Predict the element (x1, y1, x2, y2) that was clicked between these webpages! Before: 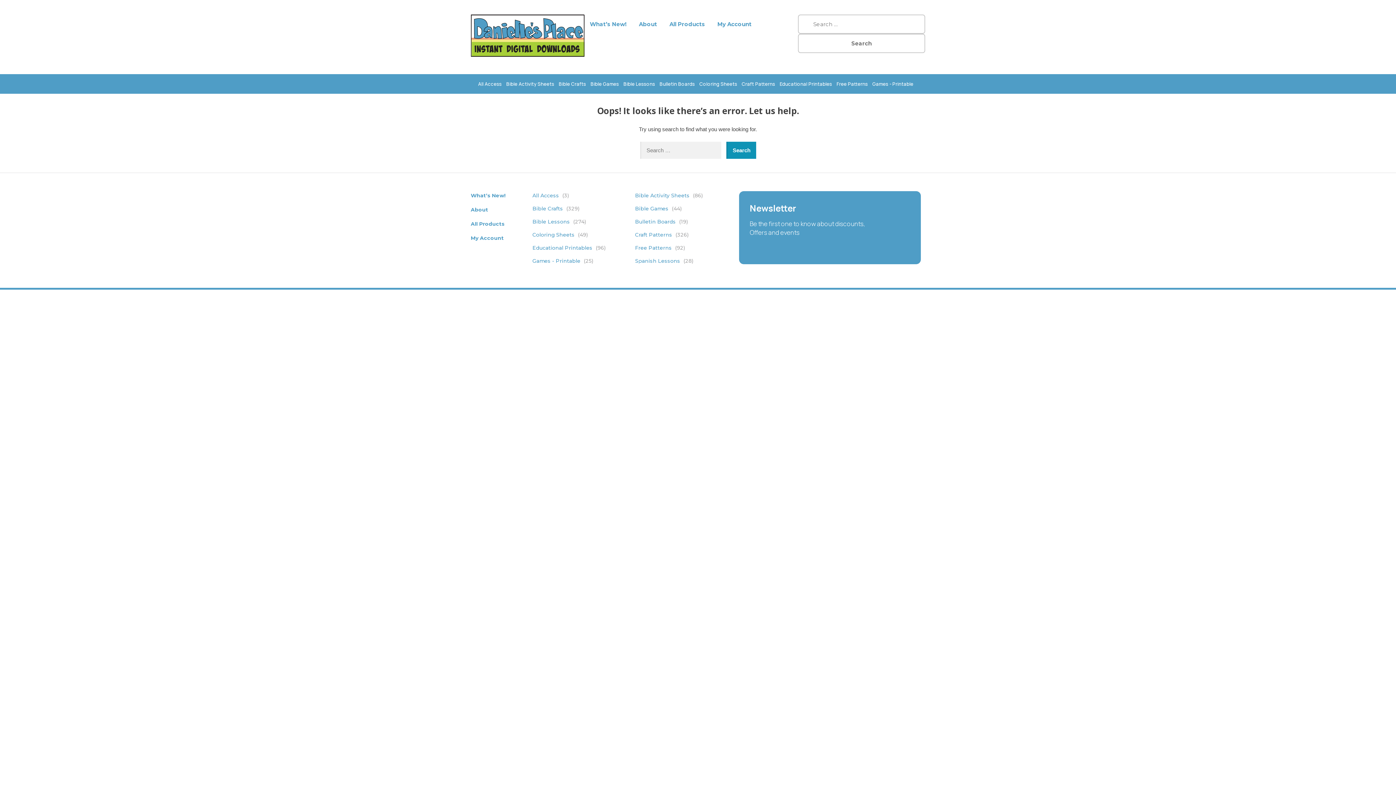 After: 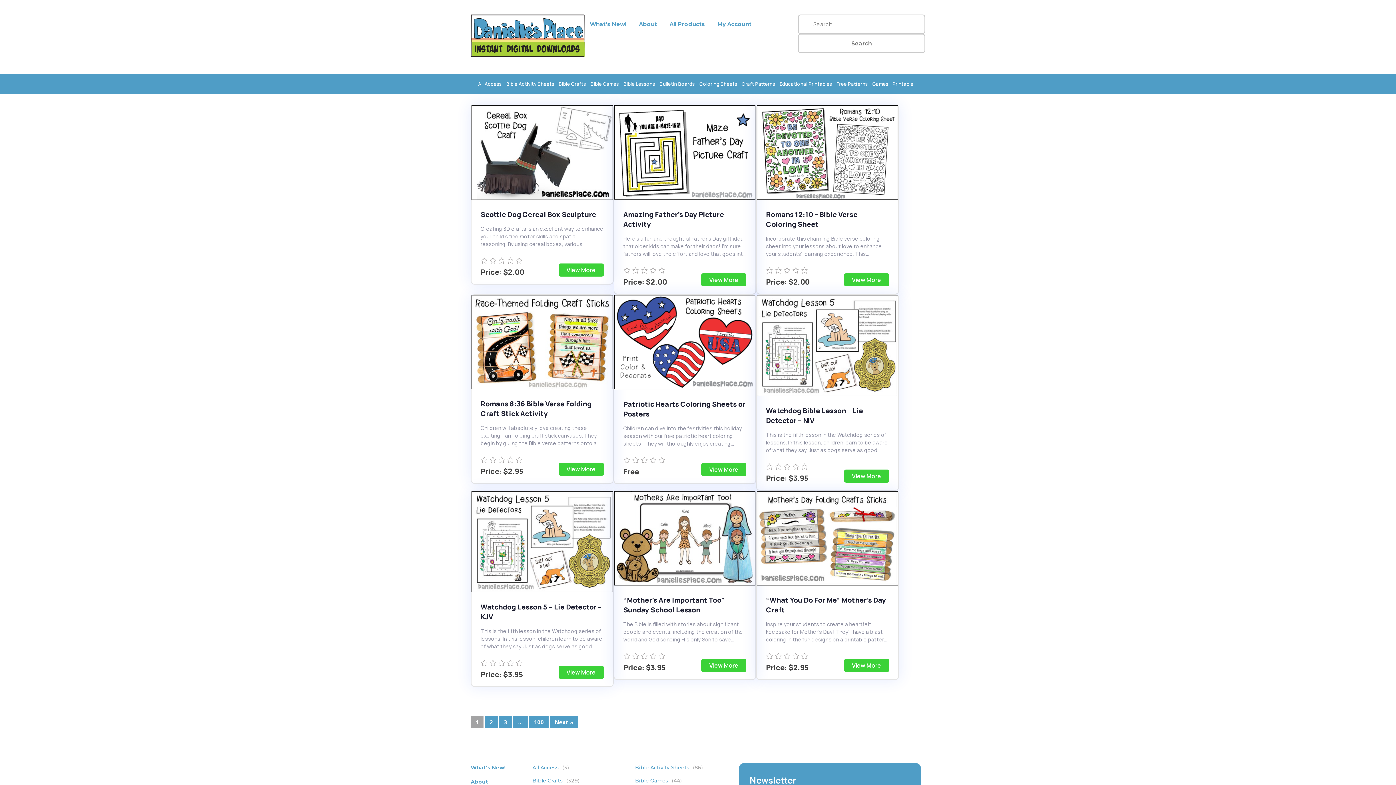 Action: bbox: (664, 14, 710, 34) label: All Products